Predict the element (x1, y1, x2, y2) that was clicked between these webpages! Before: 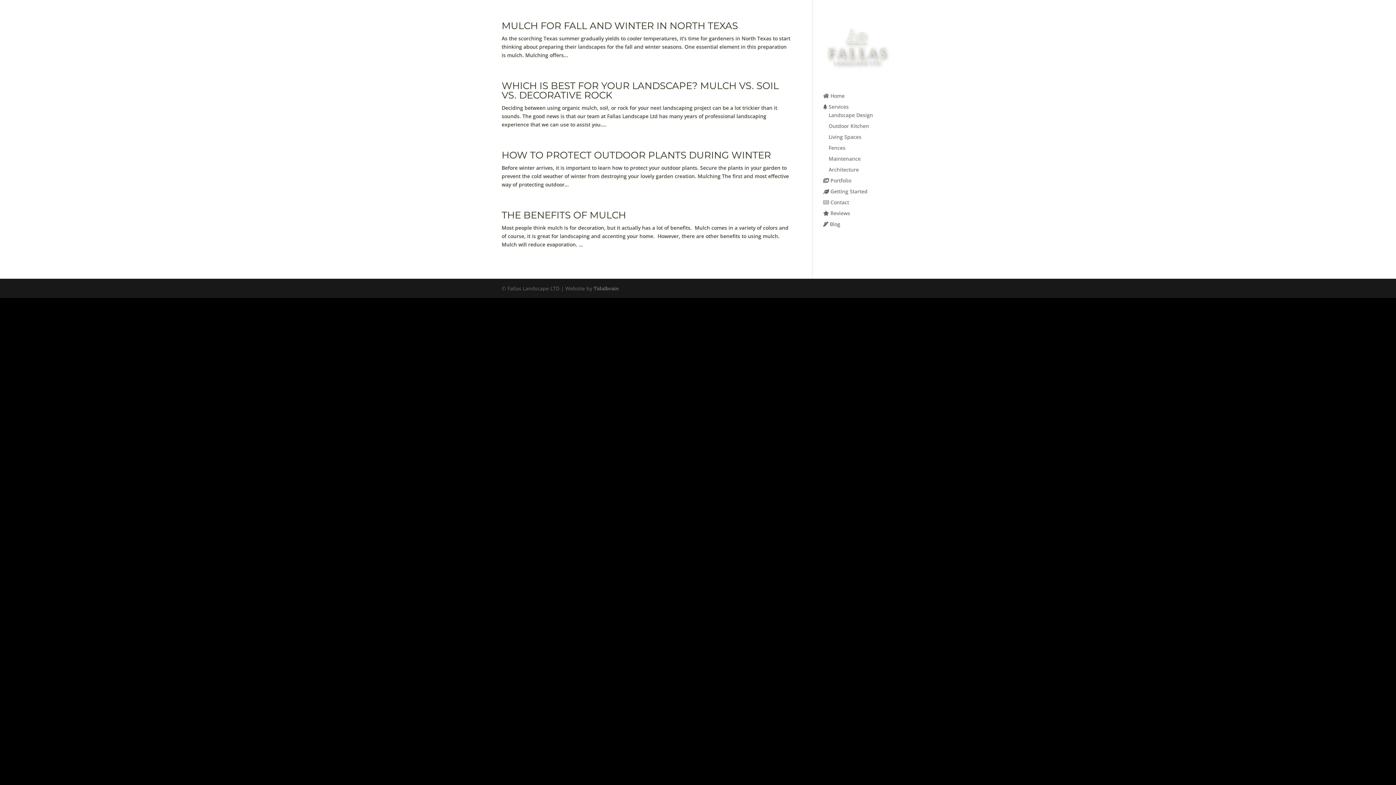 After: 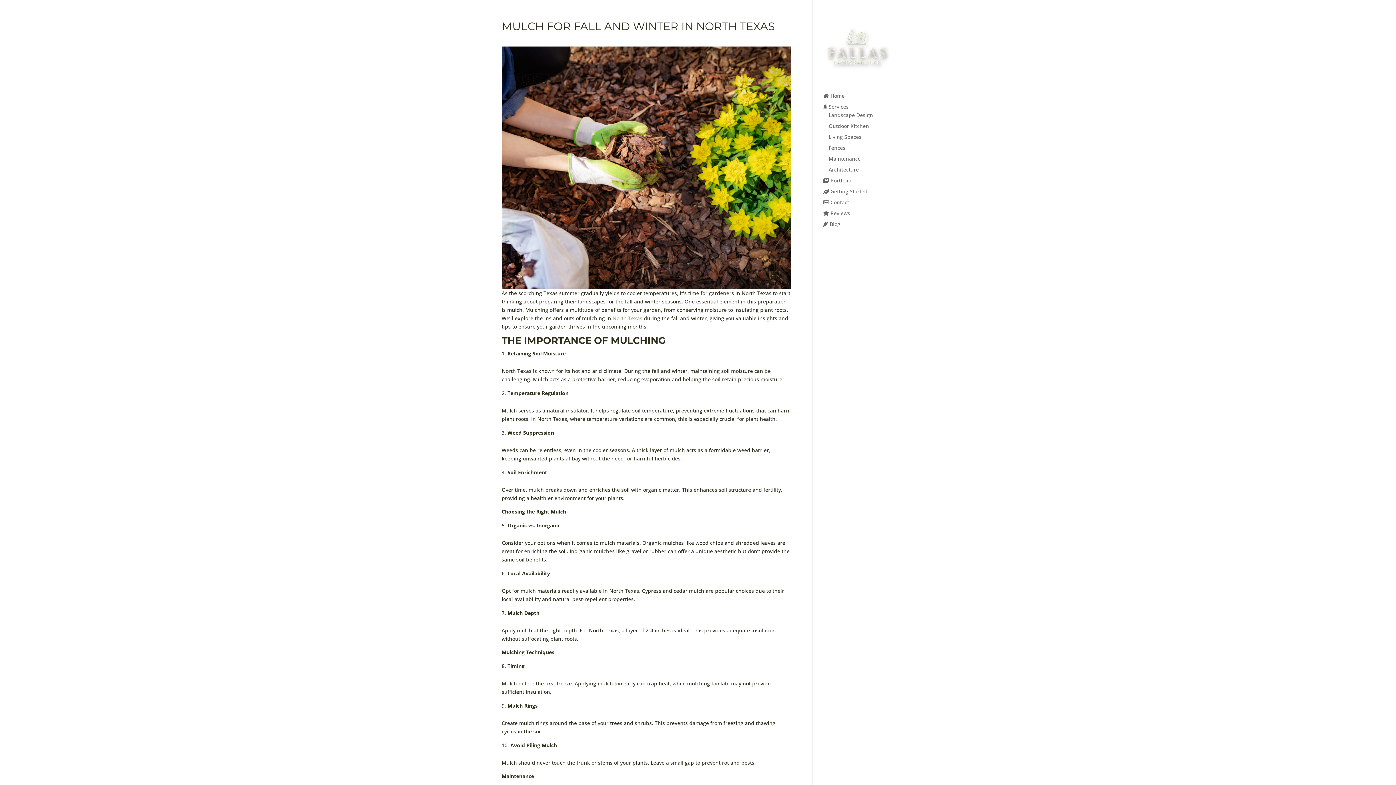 Action: bbox: (501, 20, 738, 31) label: MULCH FOR FALL AND WINTER IN NORTH TEXAS